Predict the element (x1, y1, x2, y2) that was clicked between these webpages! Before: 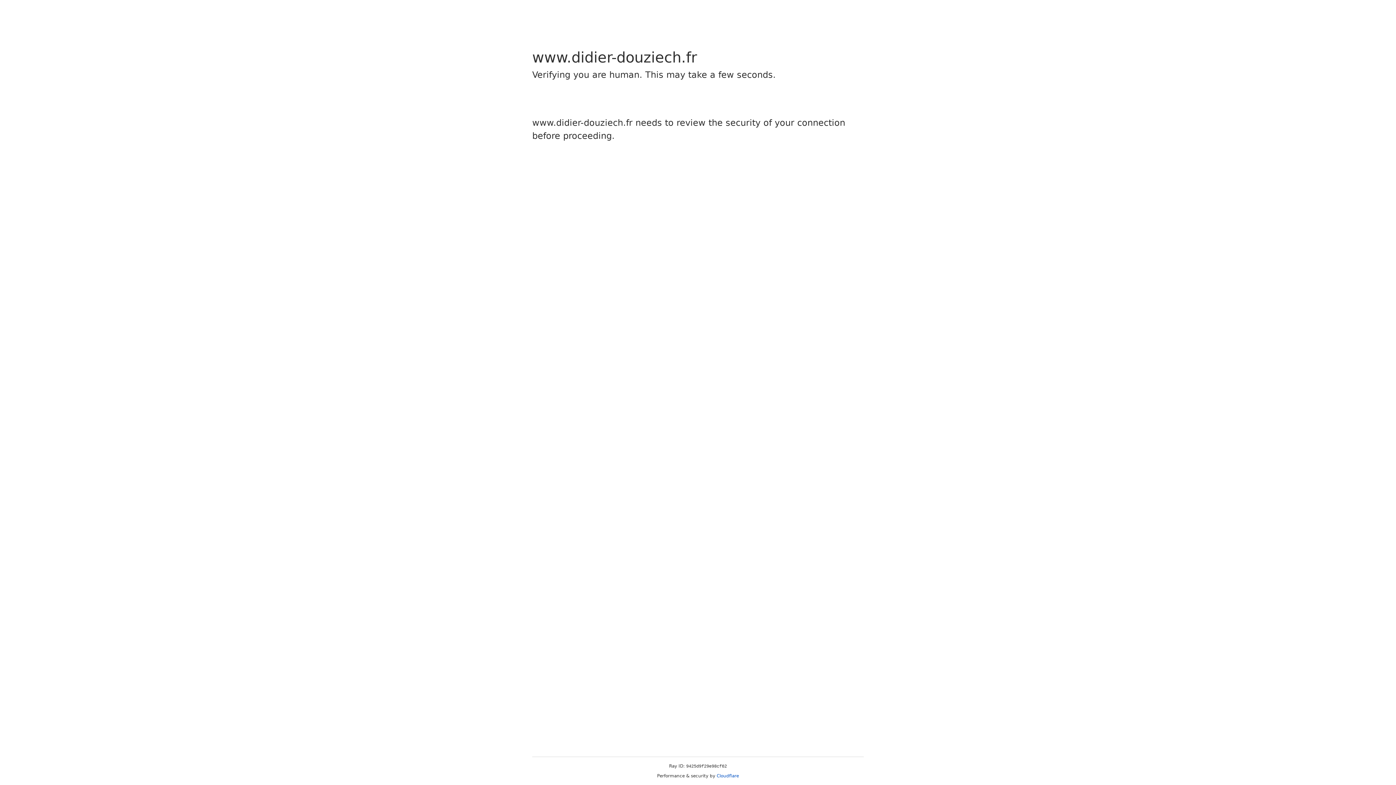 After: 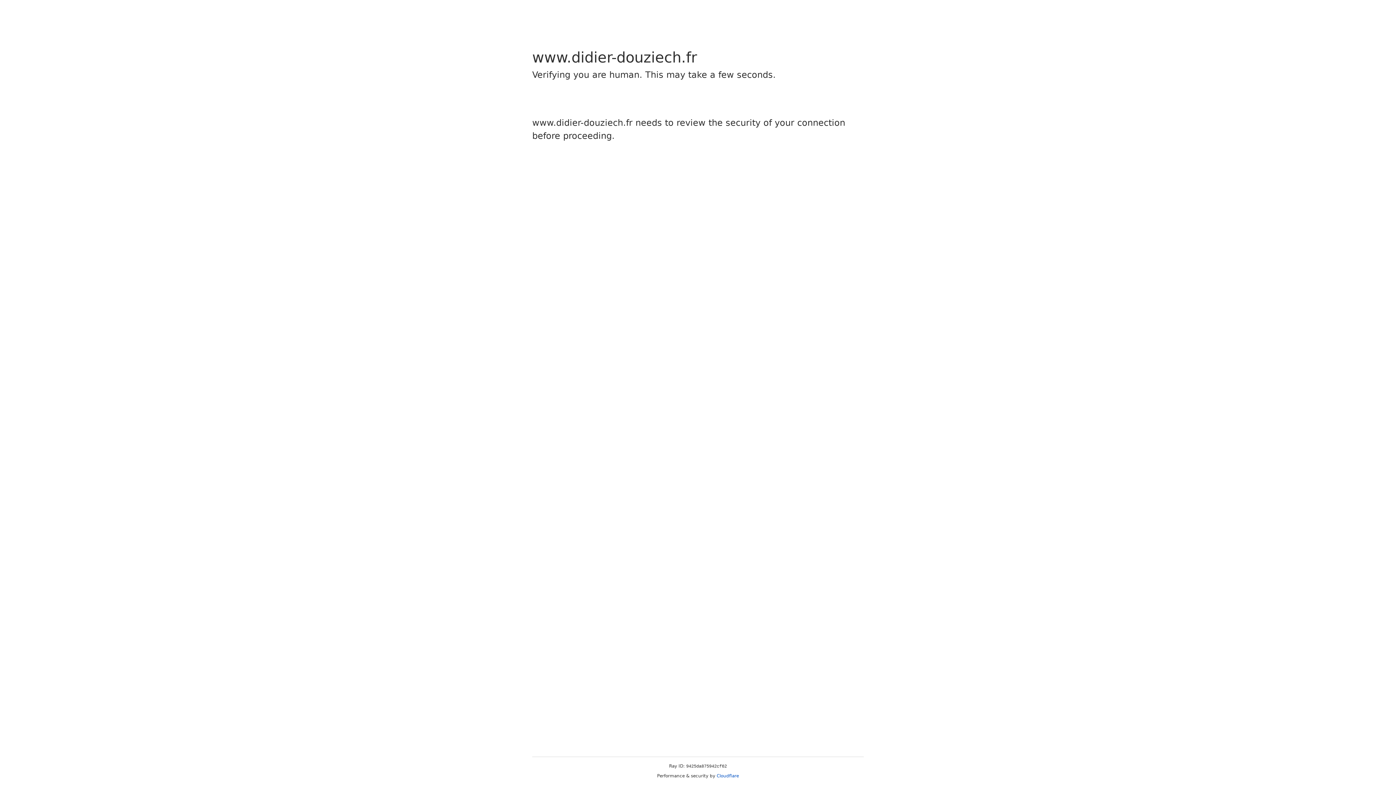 Action: bbox: (716, 773, 739, 778) label: Cloudflare